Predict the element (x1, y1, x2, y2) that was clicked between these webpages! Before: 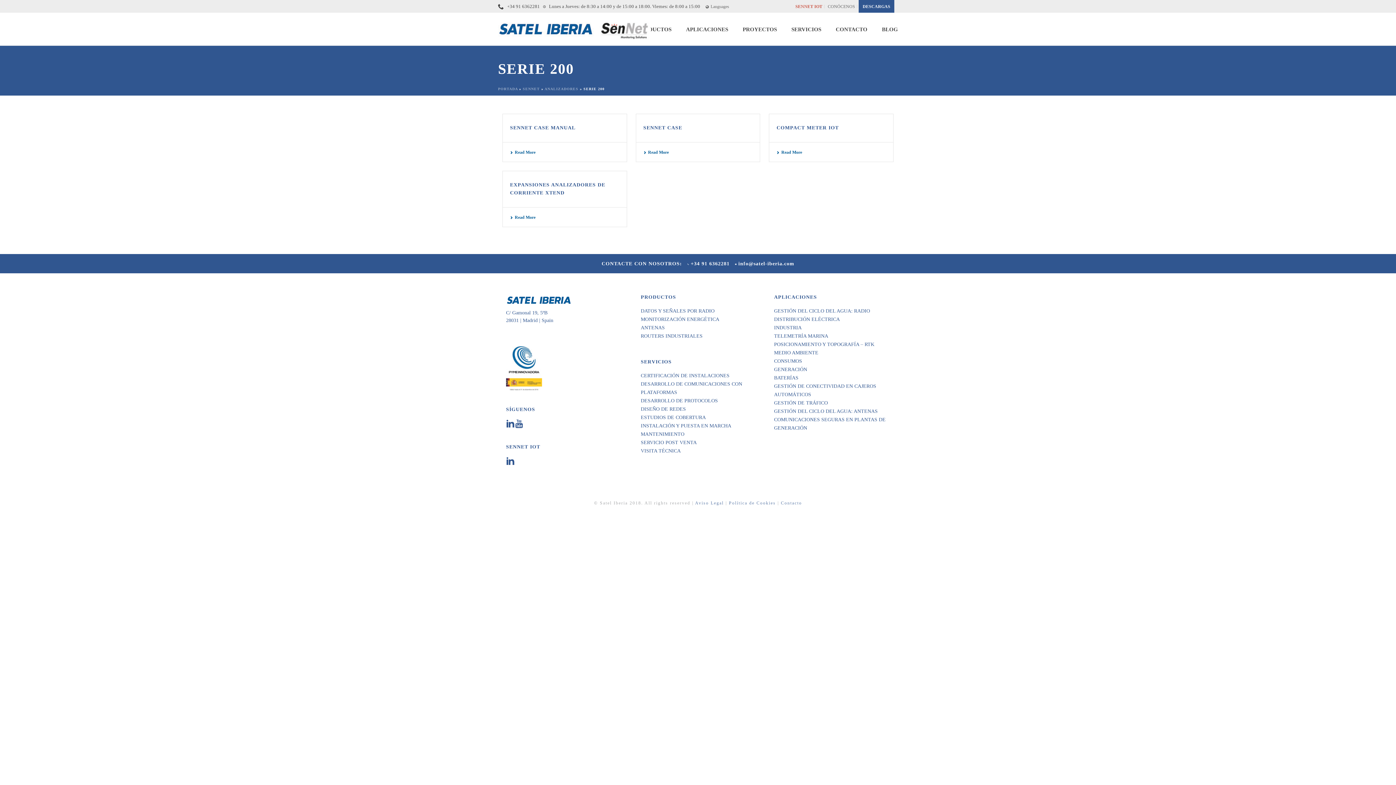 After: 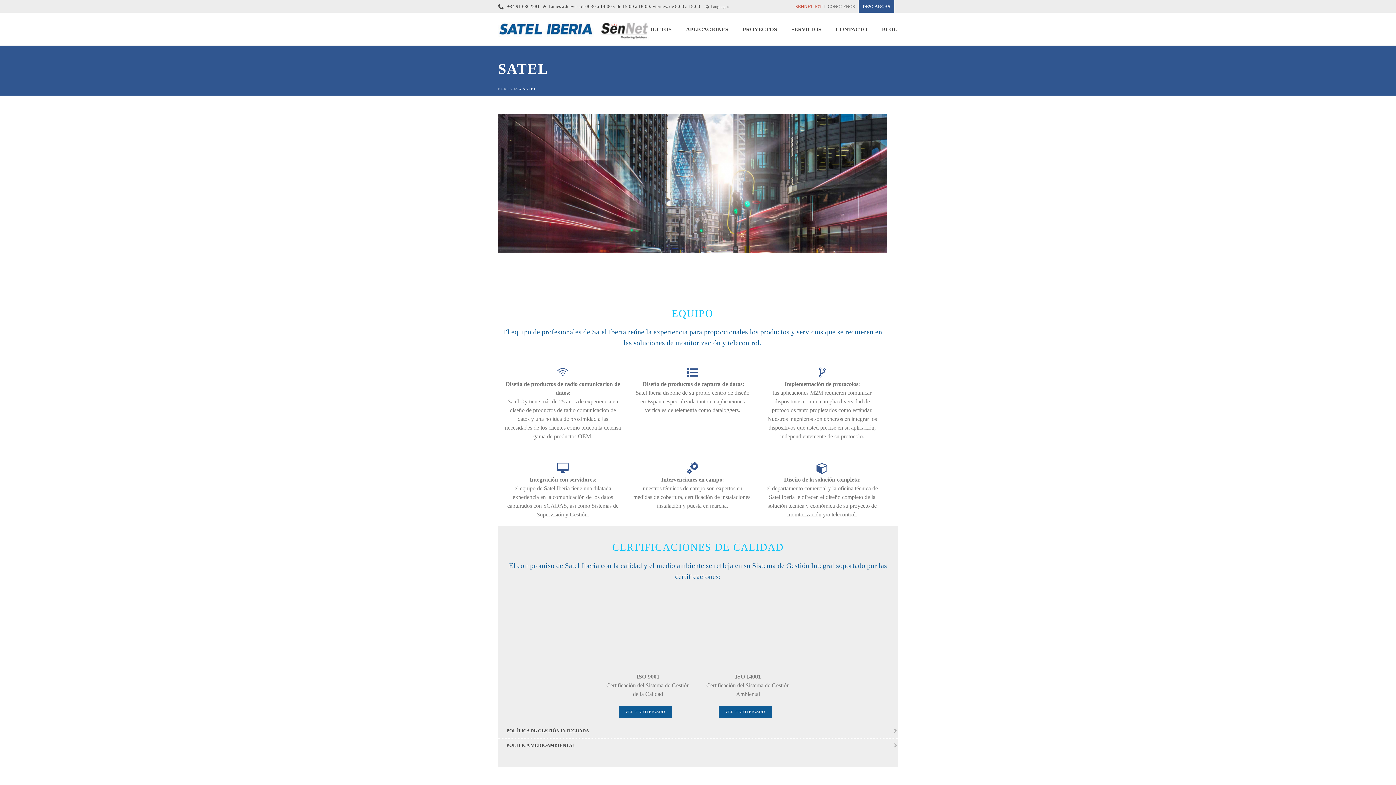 Action: bbox: (826, 4, 857, 8) label: CONÓCENOS